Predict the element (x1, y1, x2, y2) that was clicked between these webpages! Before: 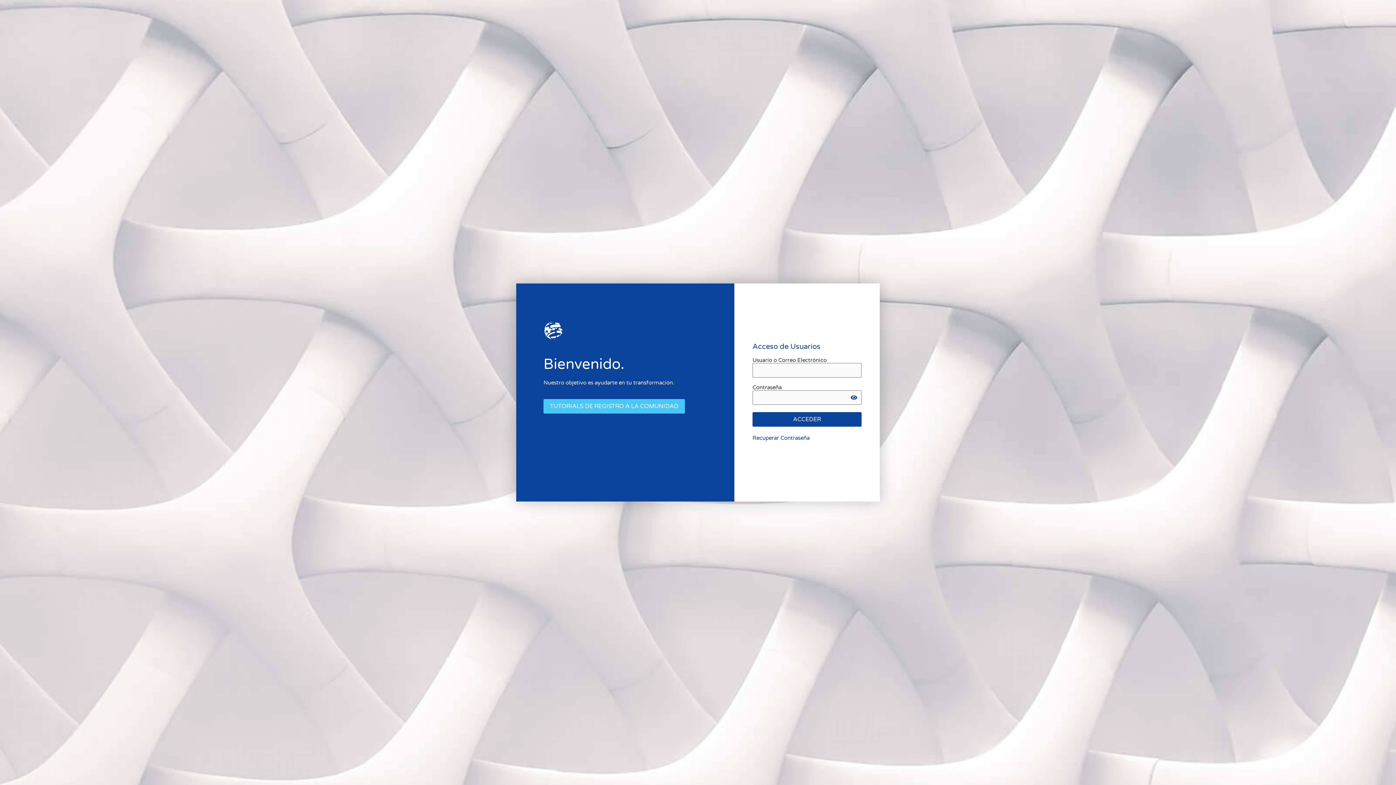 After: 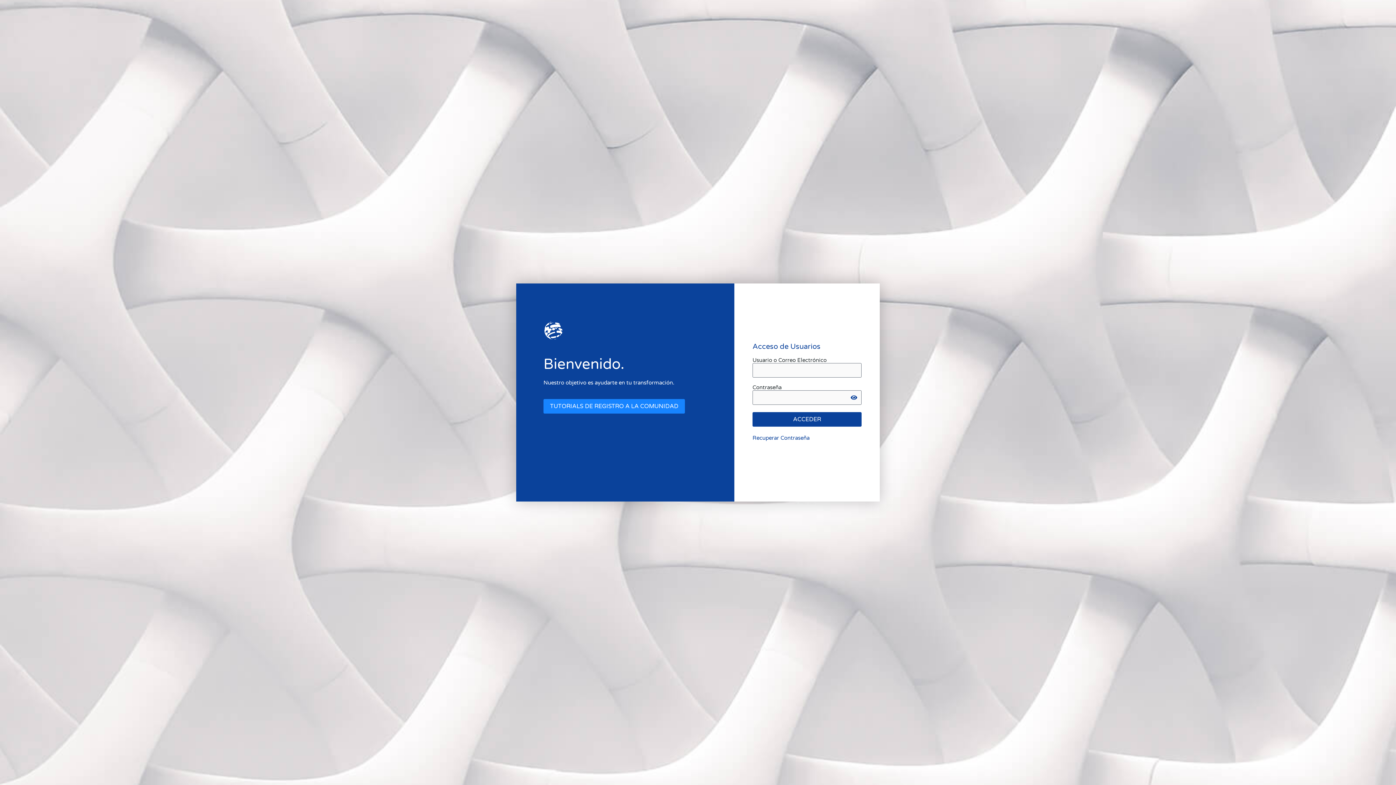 Action: bbox: (543, 399, 685, 413) label: TUTORIALS DE REGISTRO A LA COMUNIDAD